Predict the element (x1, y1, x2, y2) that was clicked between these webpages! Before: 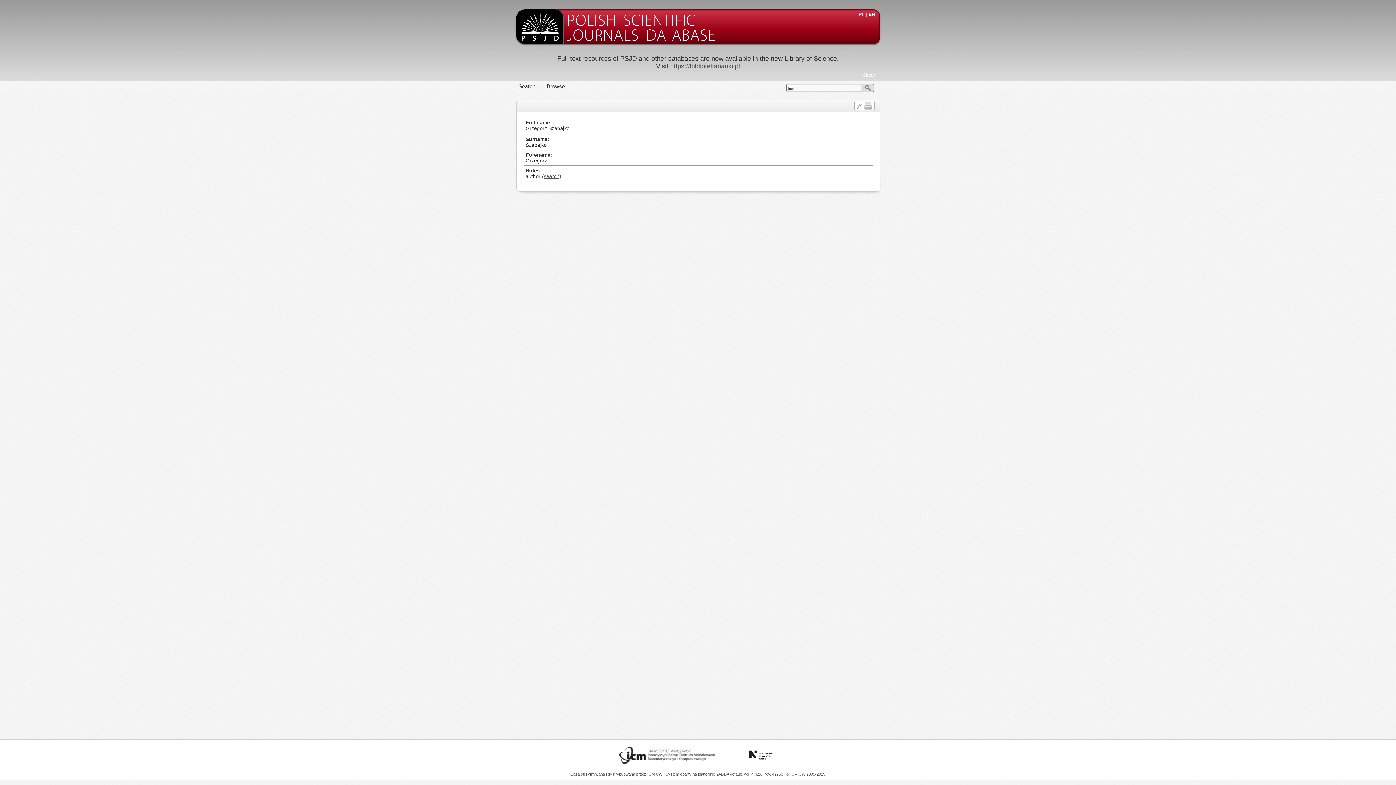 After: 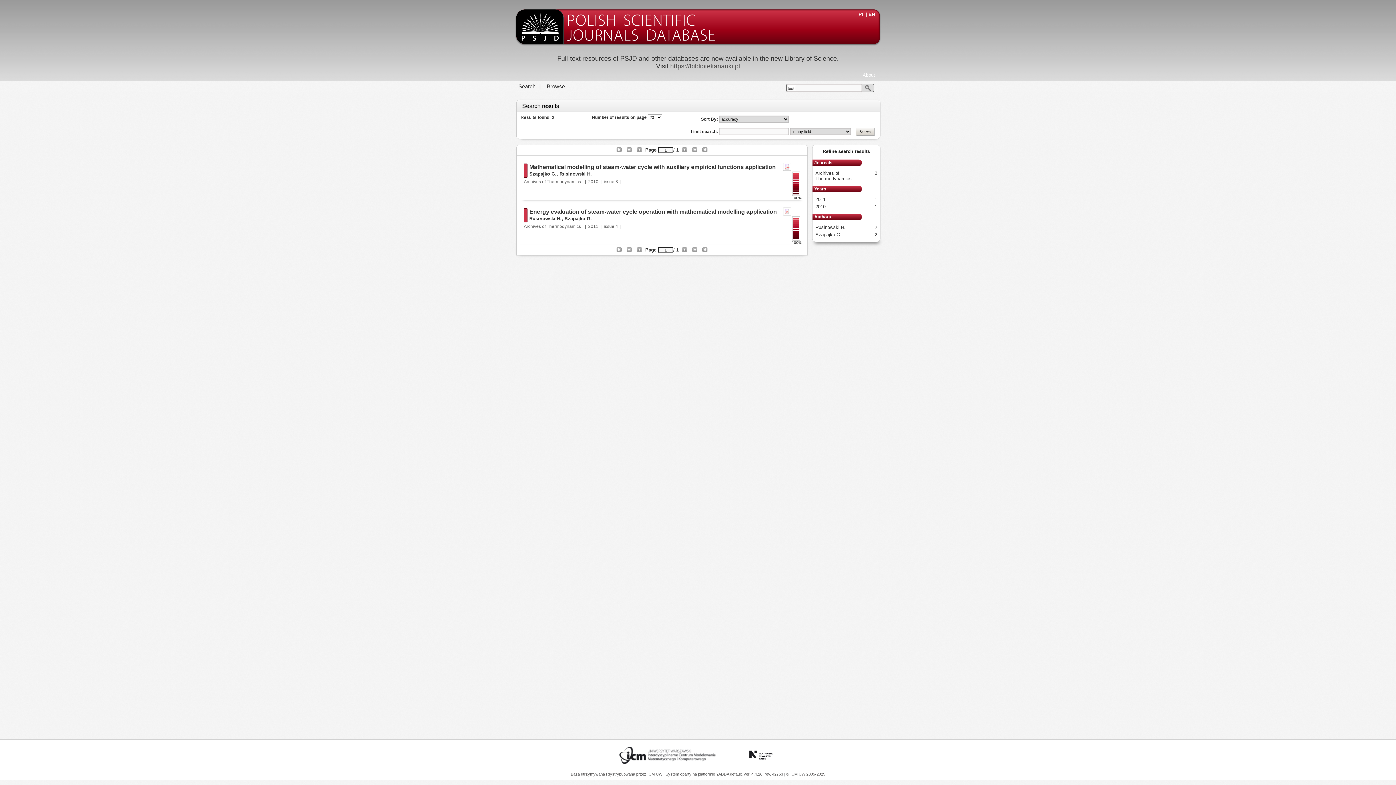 Action: label: (search) bbox: (542, 173, 561, 179)